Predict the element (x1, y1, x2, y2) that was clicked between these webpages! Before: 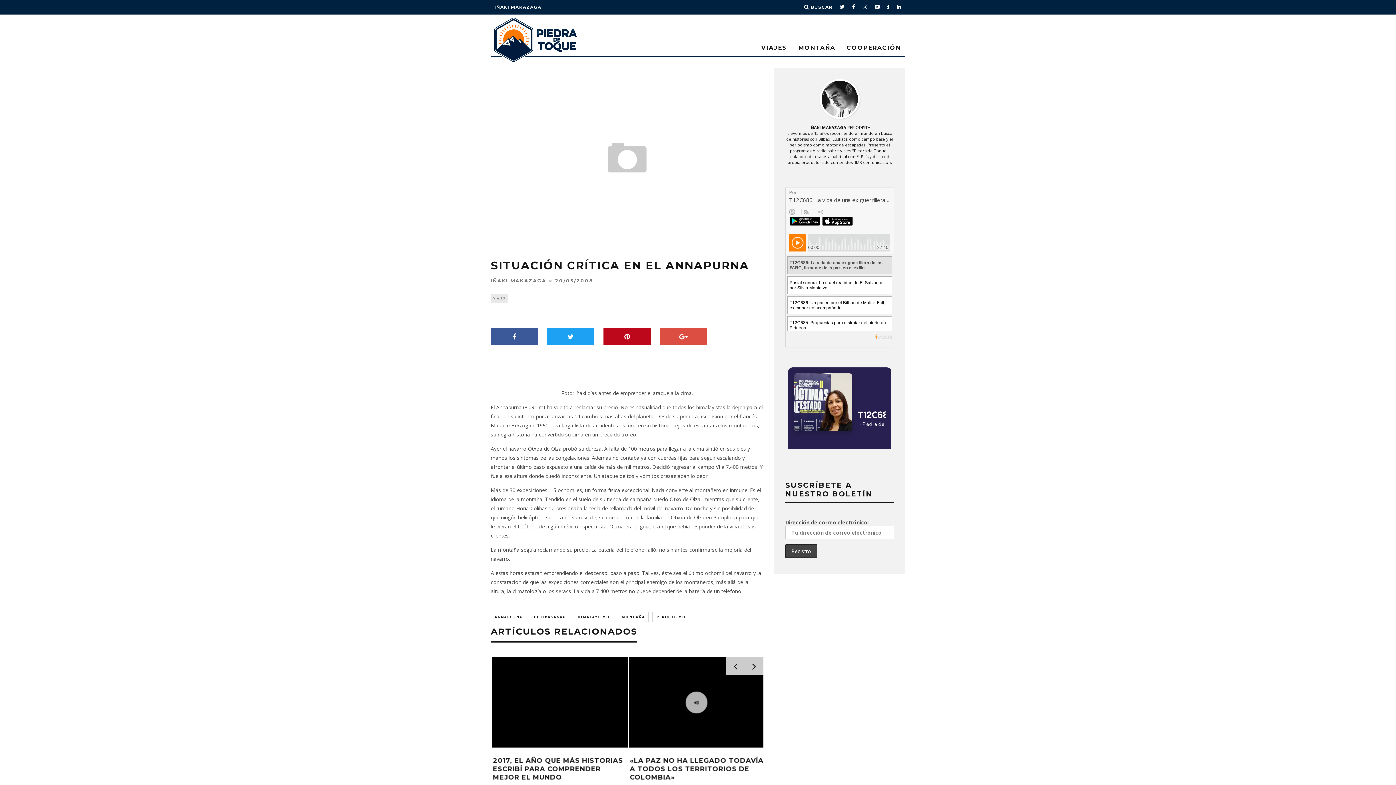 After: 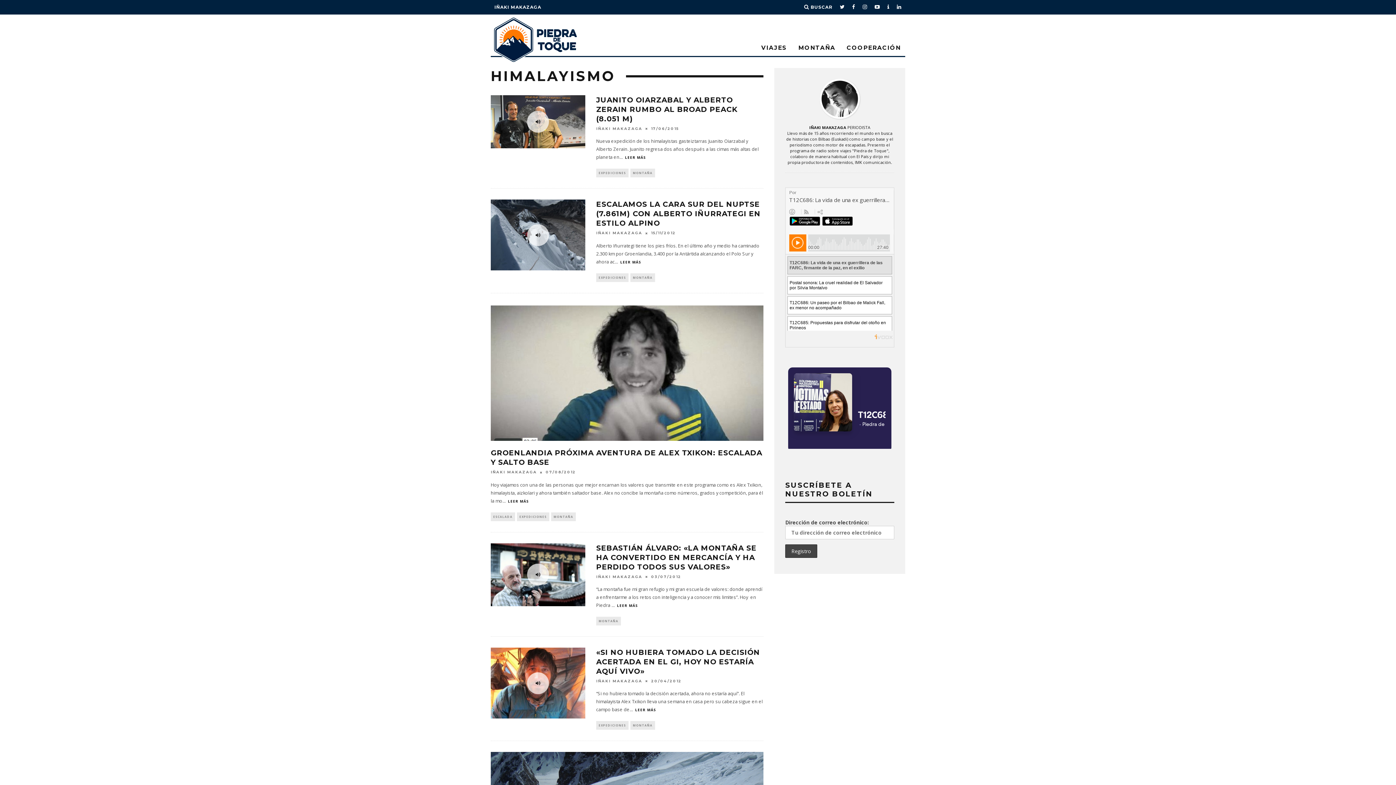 Action: bbox: (573, 612, 614, 622) label: HIMALAYISMO